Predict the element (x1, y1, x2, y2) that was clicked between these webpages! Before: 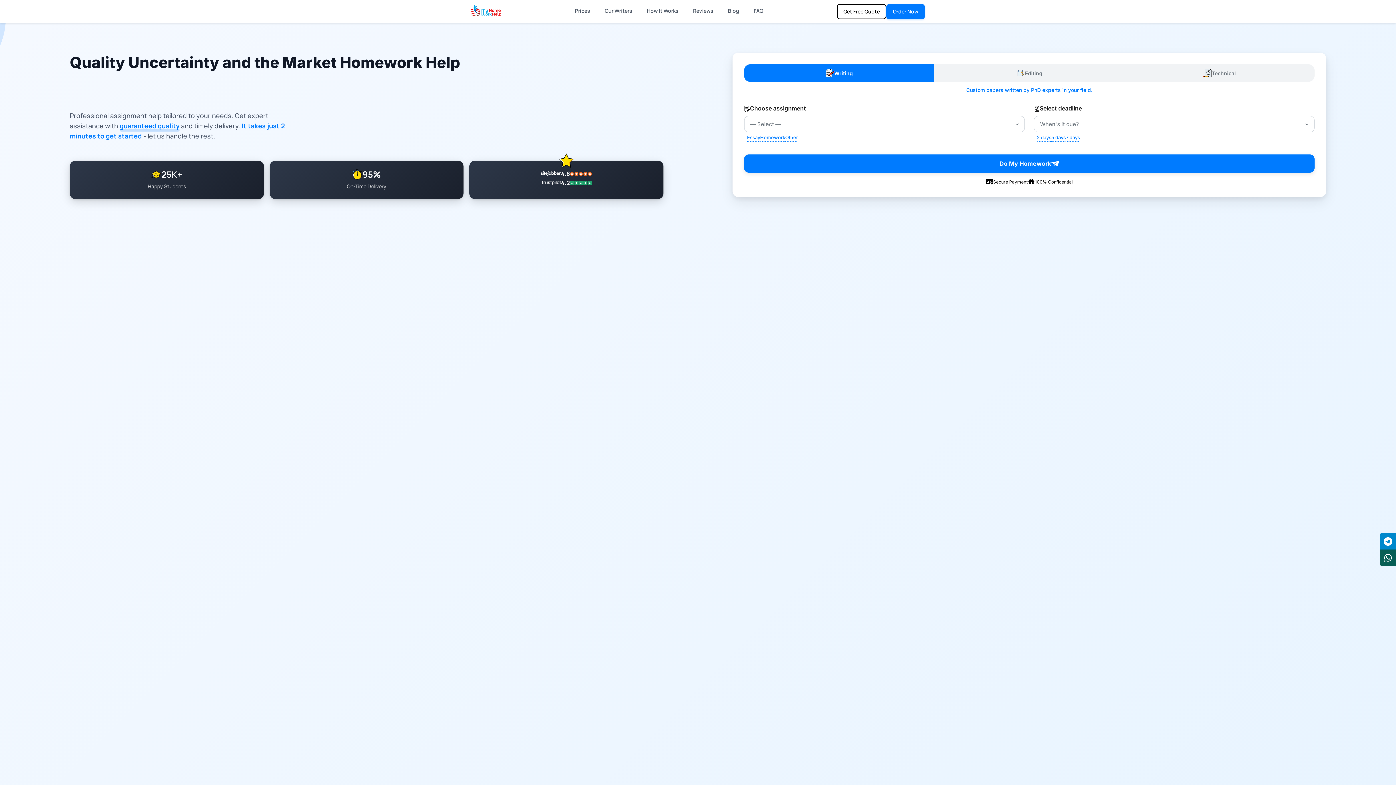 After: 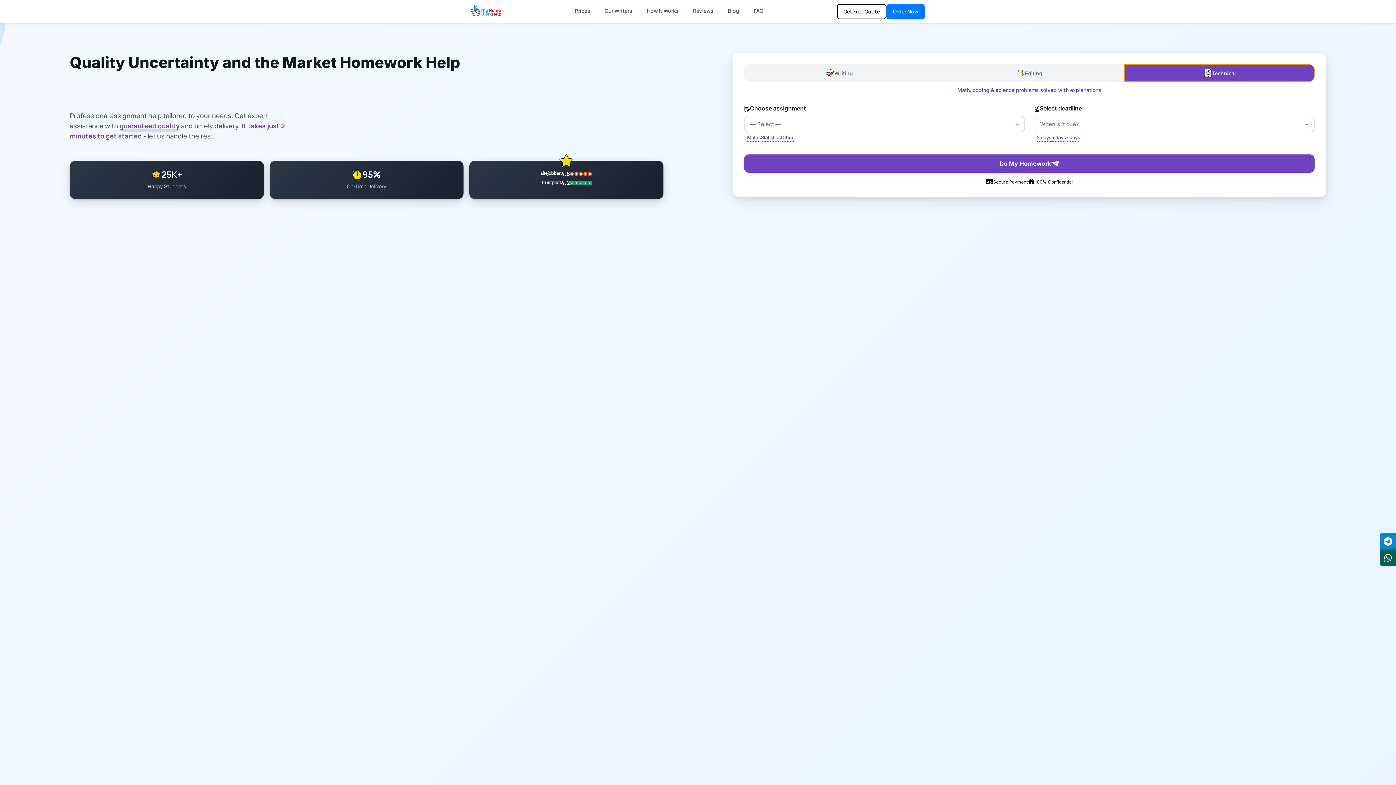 Action: bbox: (1124, 64, 1314, 81) label: Technical